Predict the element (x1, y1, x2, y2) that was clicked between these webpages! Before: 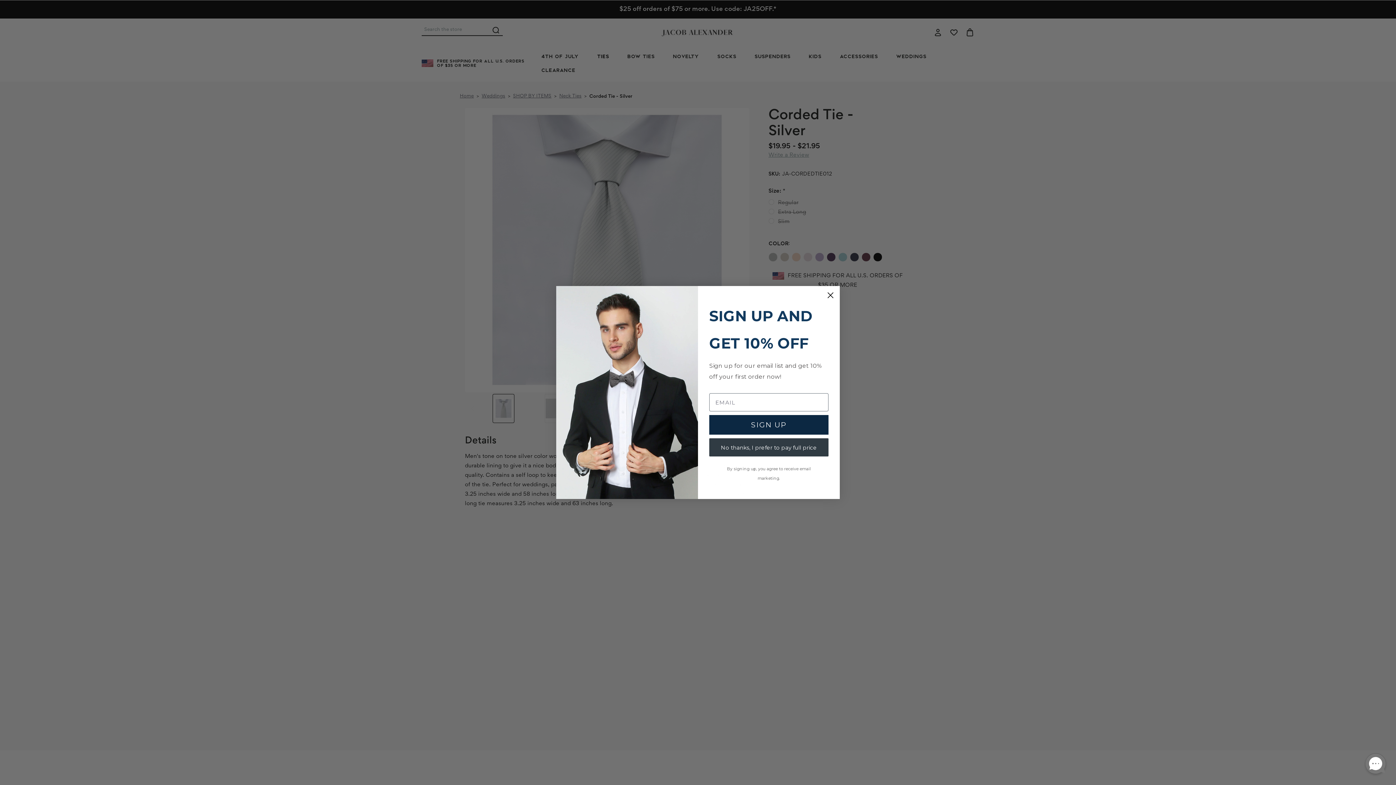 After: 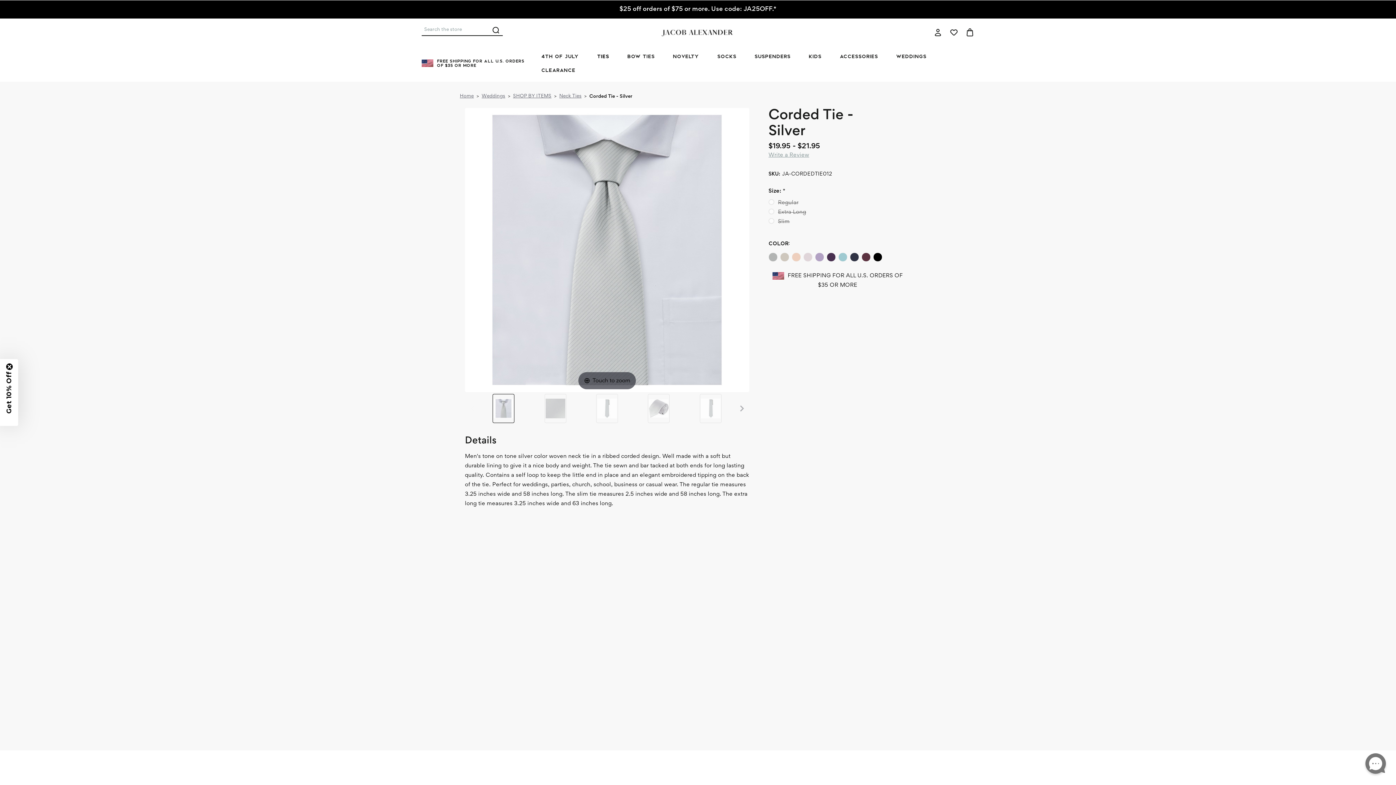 Action: label: Close dialog bbox: (824, 289, 837, 301)